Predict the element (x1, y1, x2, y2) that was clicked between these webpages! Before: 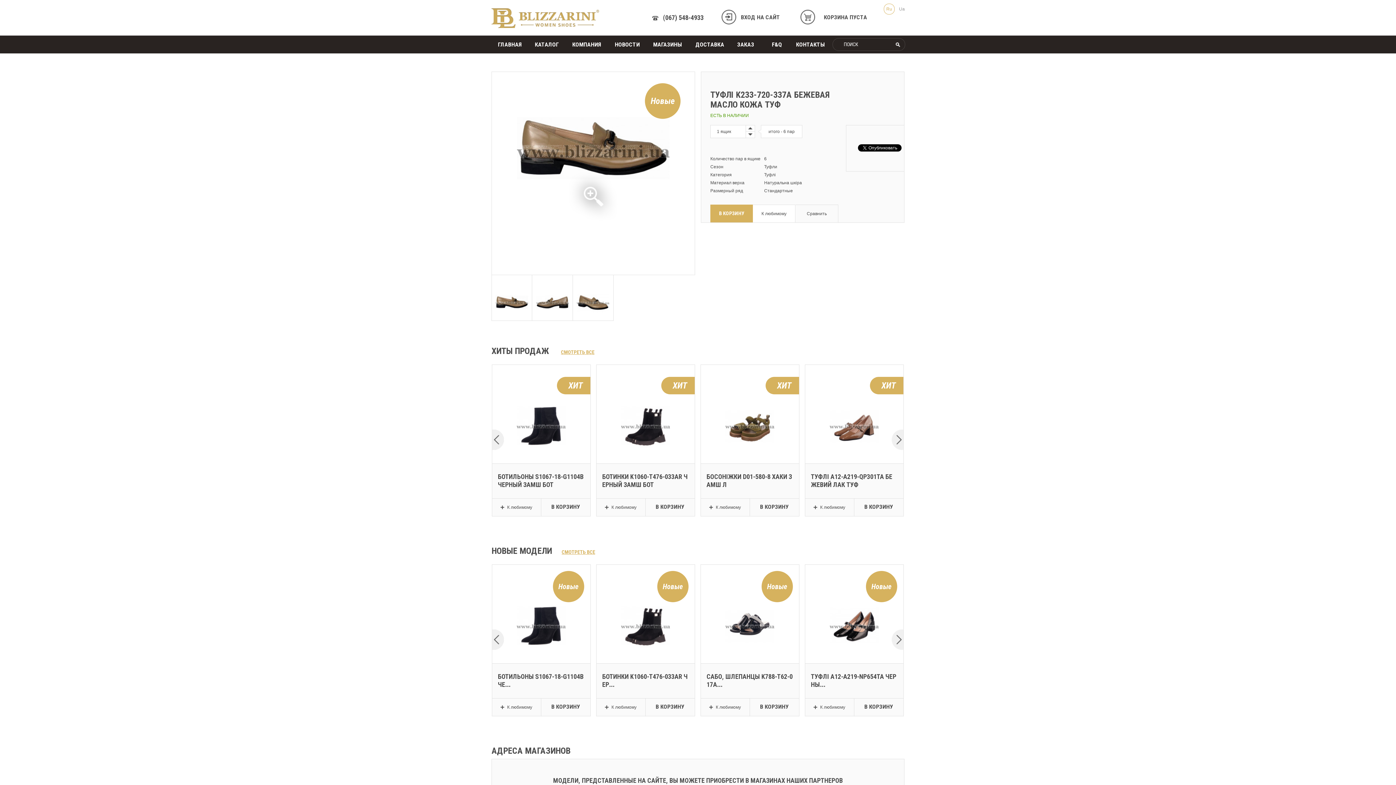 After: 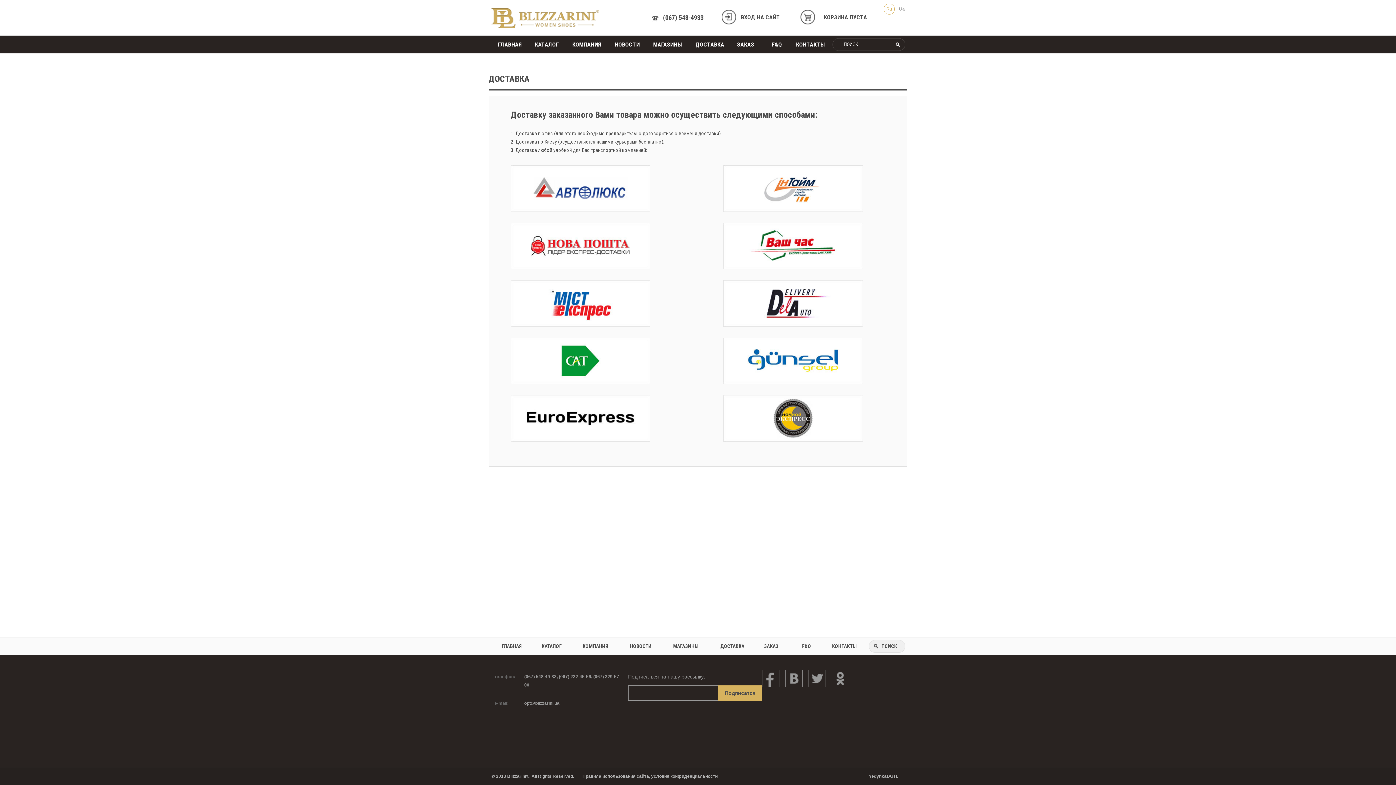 Action: bbox: (688, 35, 731, 53) label: ДОСТАВКА